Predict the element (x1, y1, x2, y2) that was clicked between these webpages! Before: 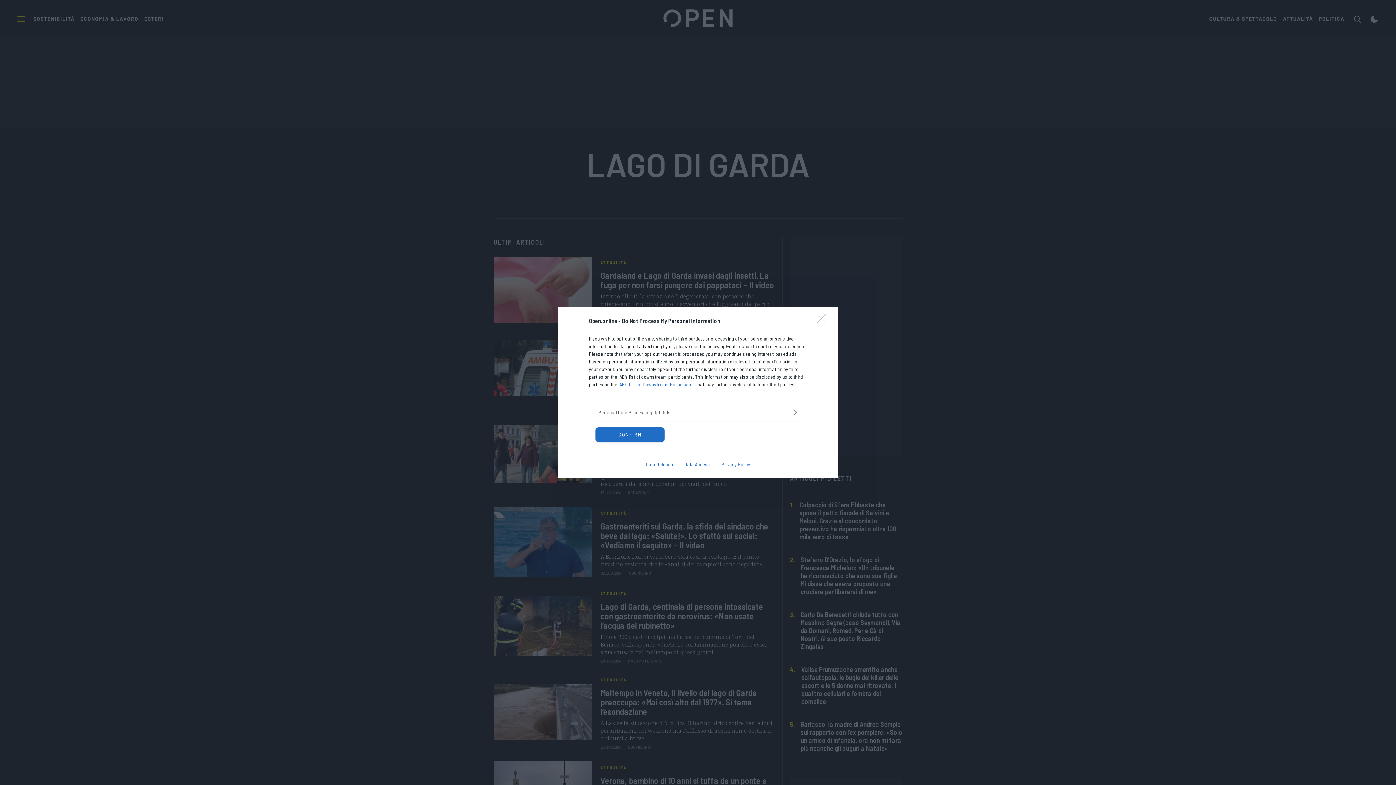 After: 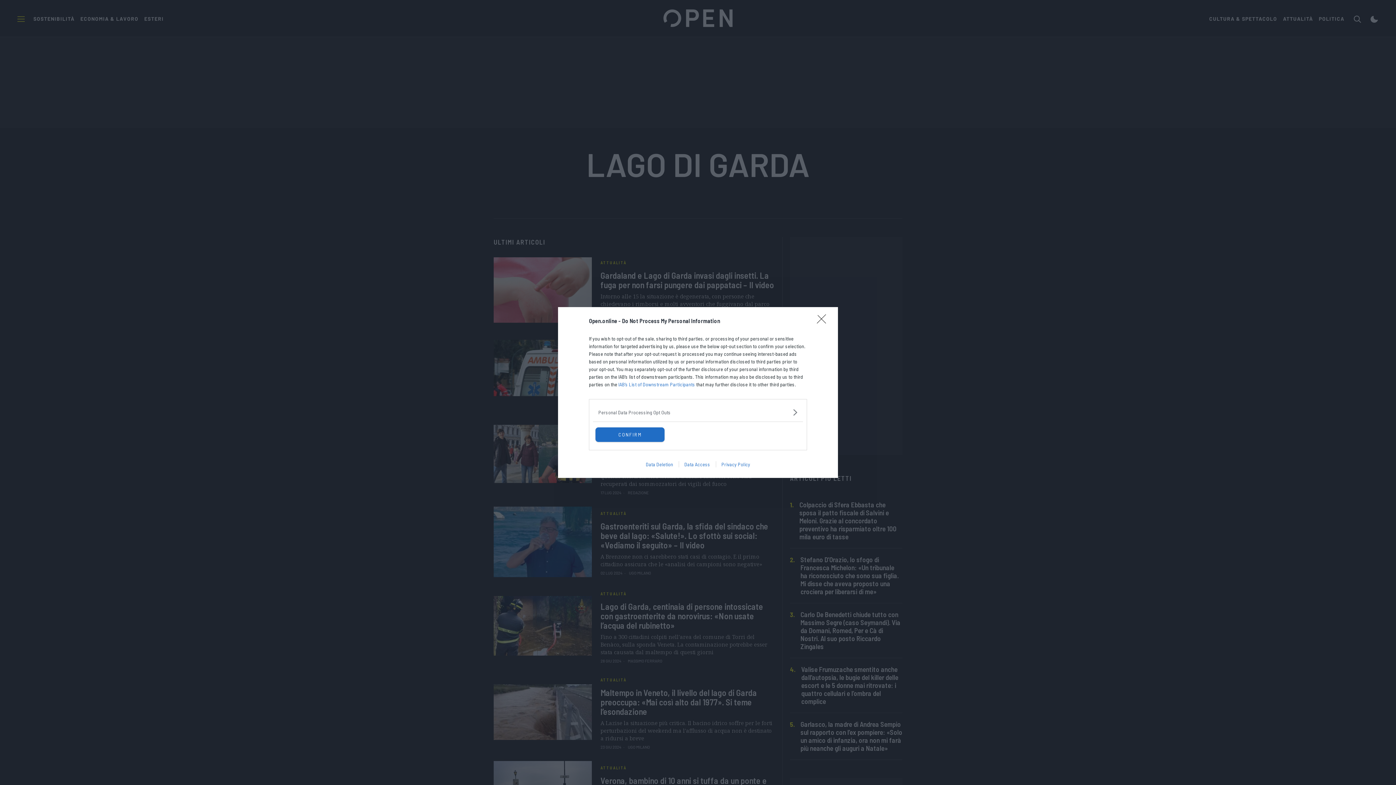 Action: bbox: (678, 461, 715, 467) label: Data Access